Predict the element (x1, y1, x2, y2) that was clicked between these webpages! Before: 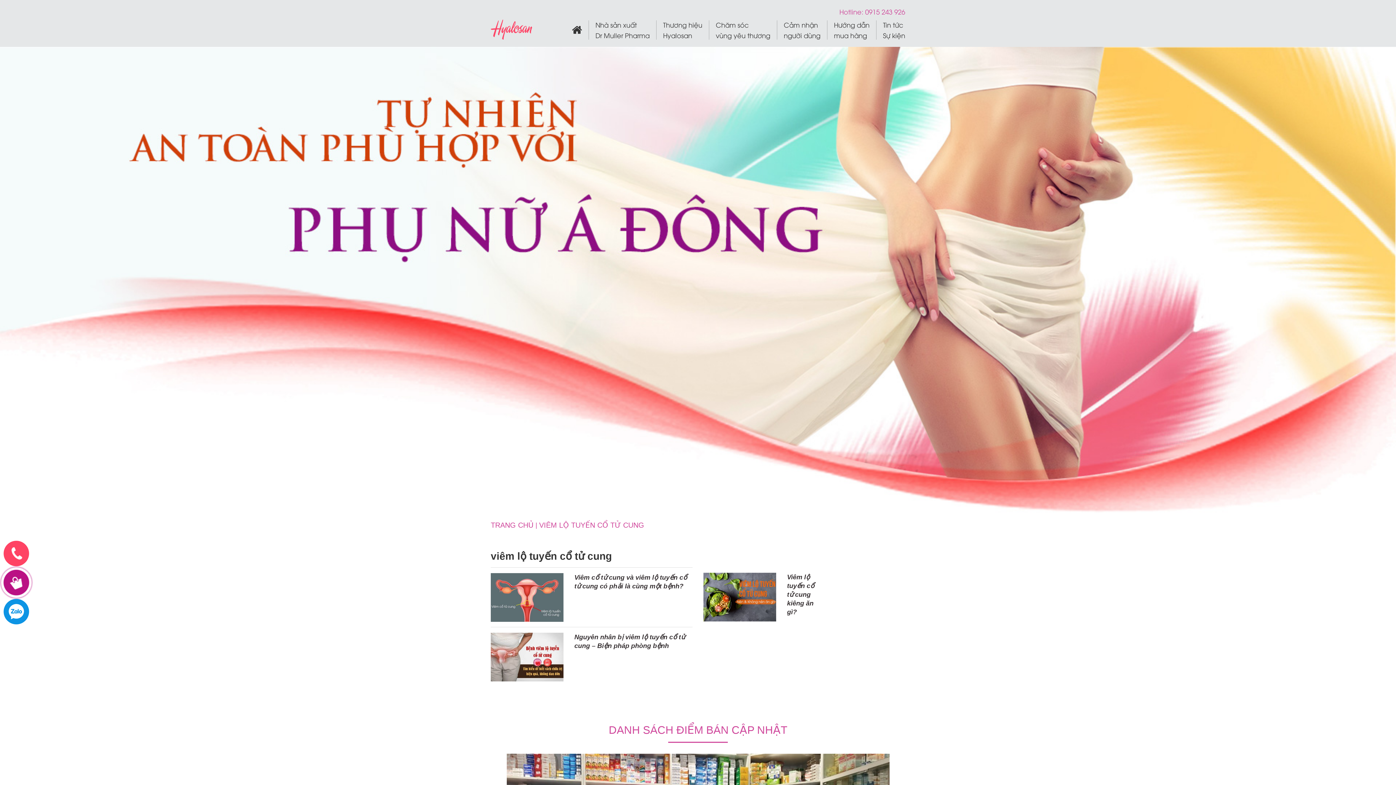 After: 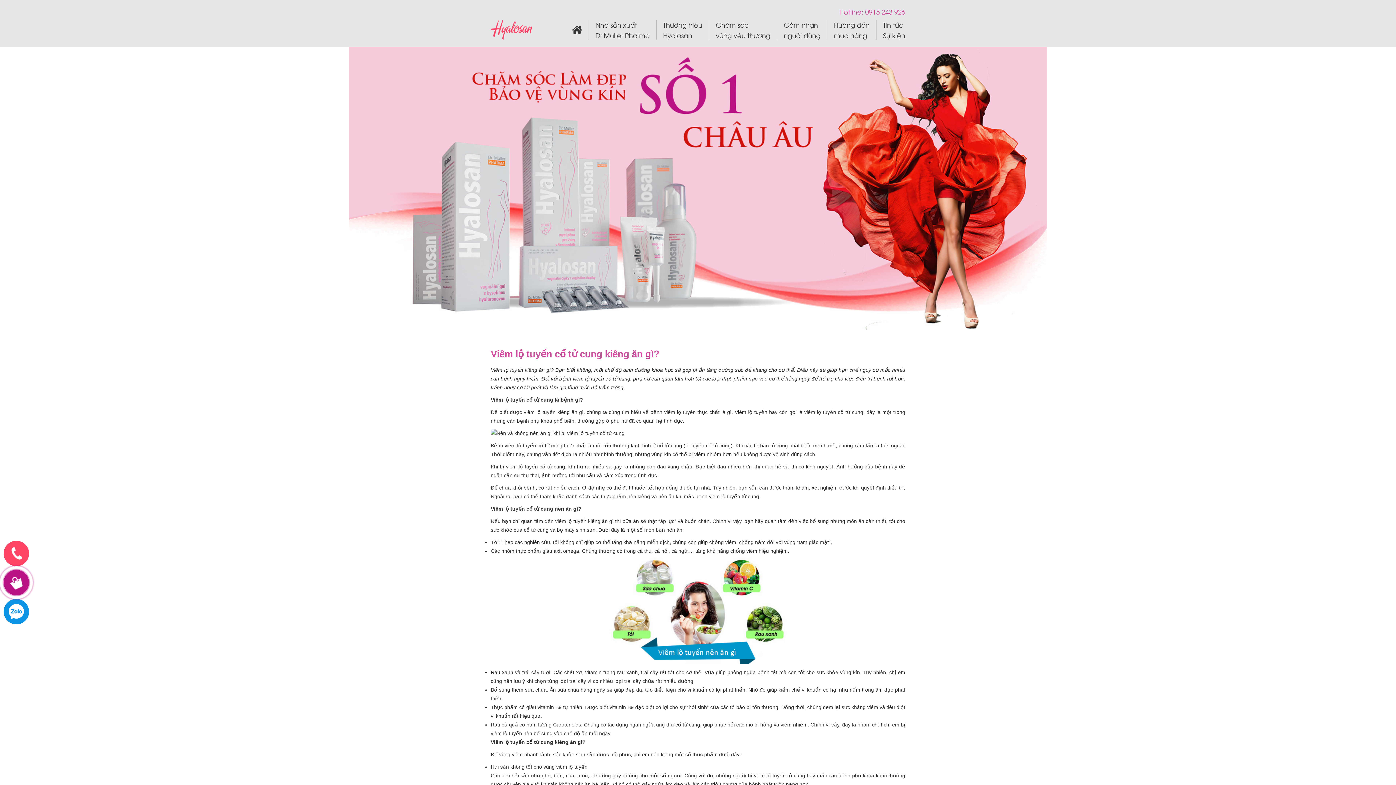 Action: bbox: (703, 573, 776, 621)